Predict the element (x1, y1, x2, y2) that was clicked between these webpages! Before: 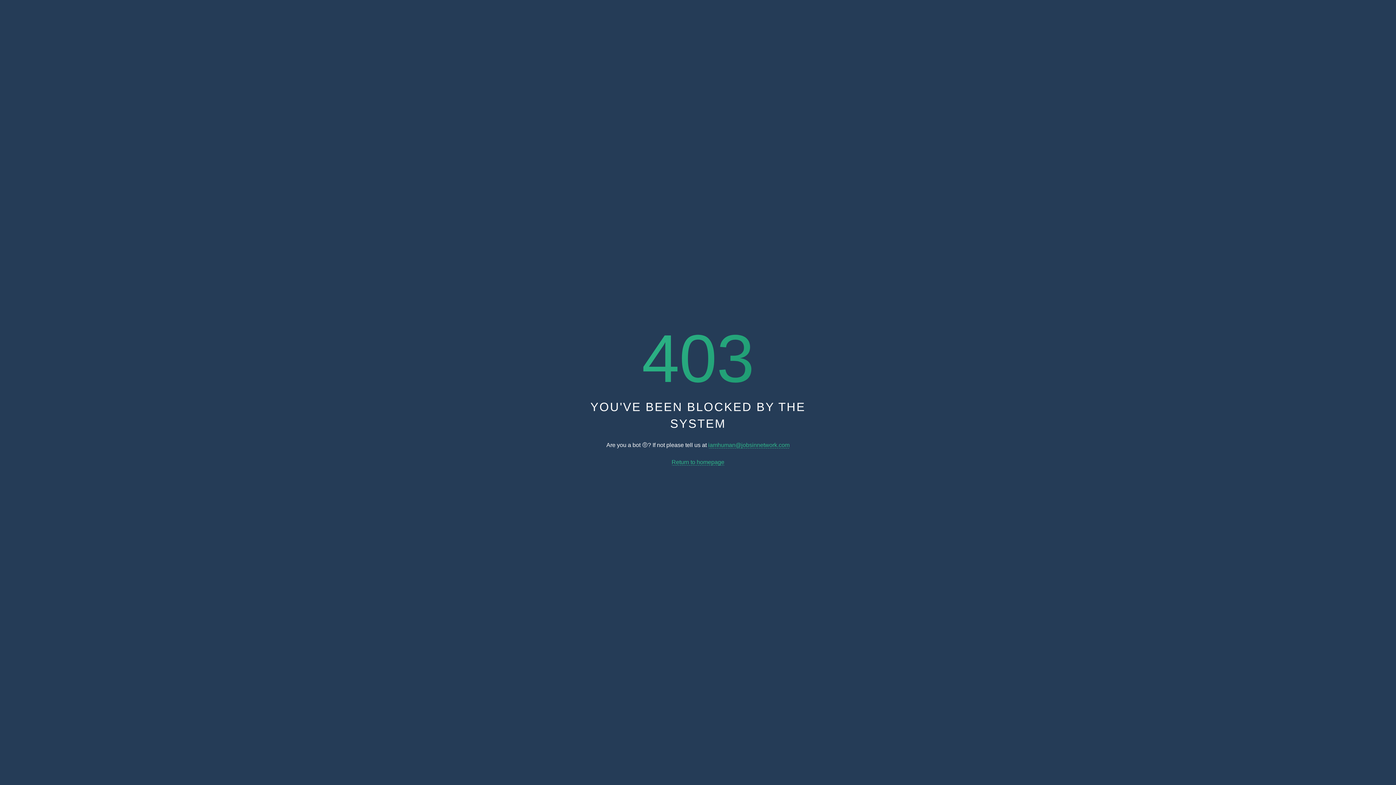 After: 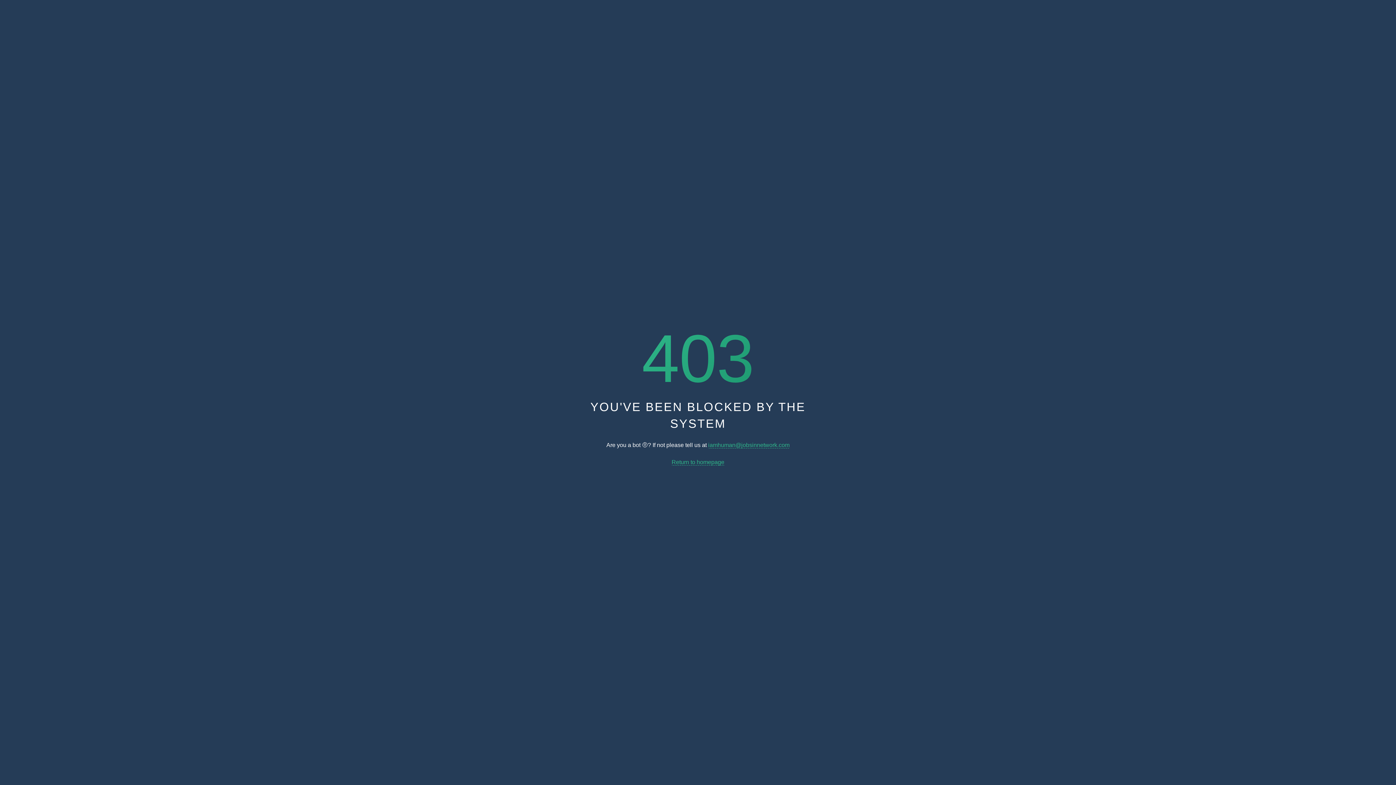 Action: bbox: (708, 442, 789, 448) label: iamhuman@jobsinnetwork.com